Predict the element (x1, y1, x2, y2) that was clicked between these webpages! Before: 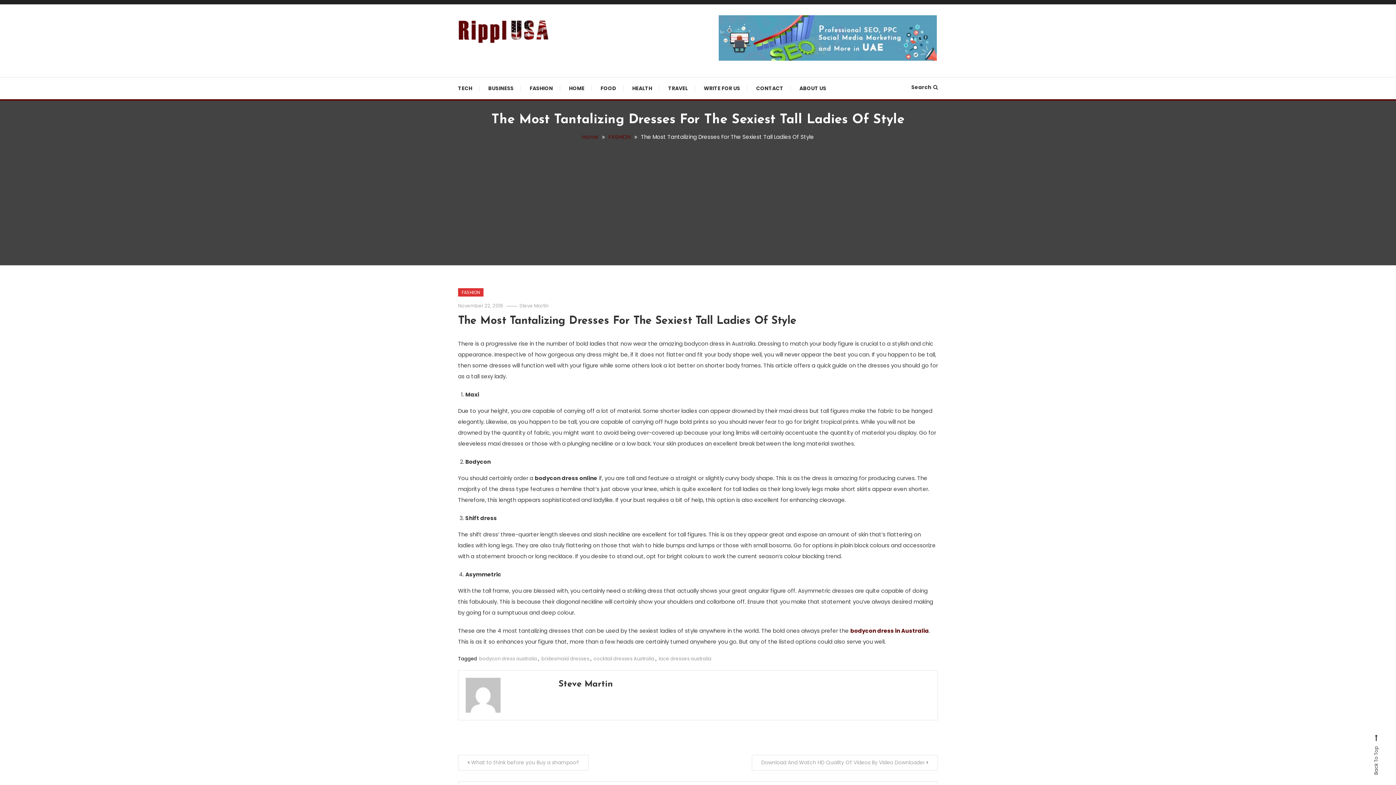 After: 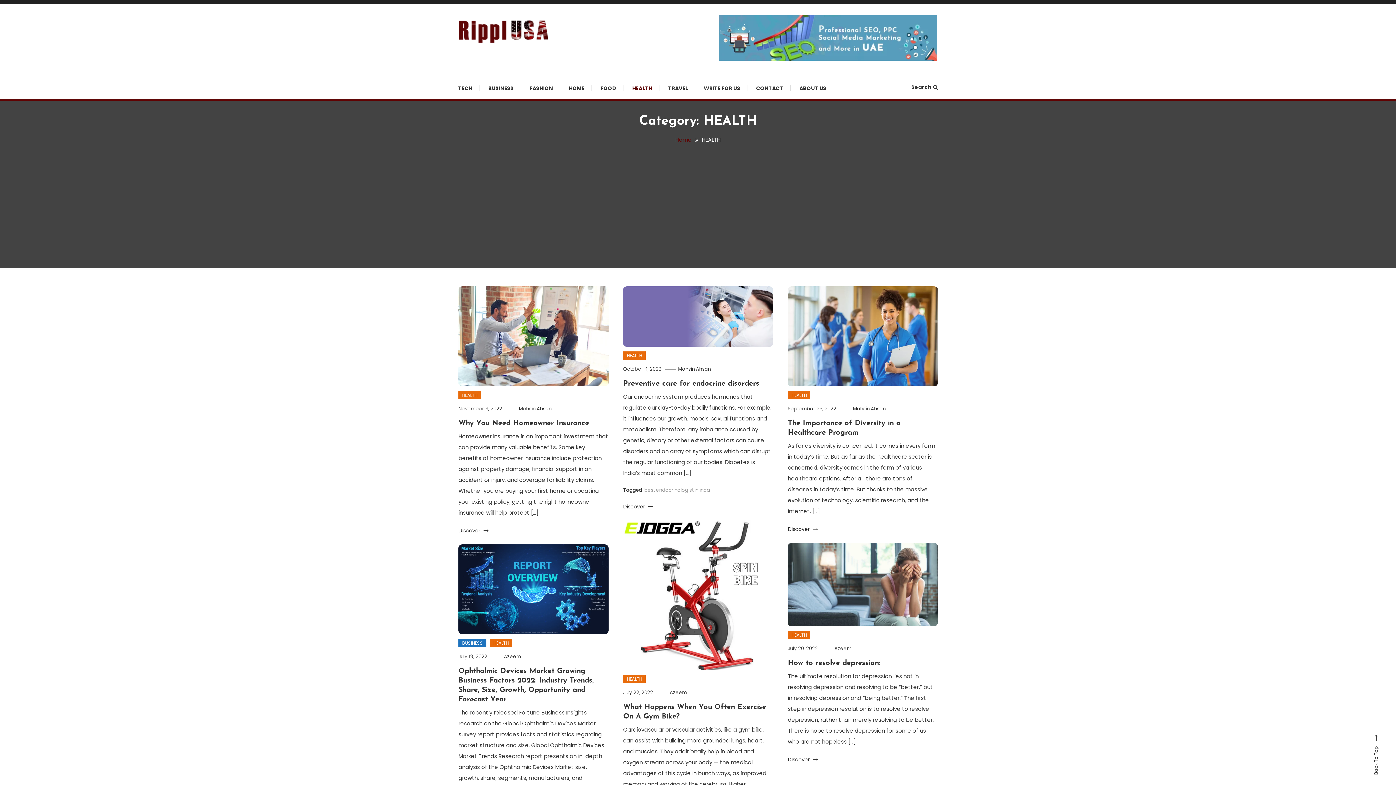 Action: bbox: (625, 77, 659, 99) label: HEALTH